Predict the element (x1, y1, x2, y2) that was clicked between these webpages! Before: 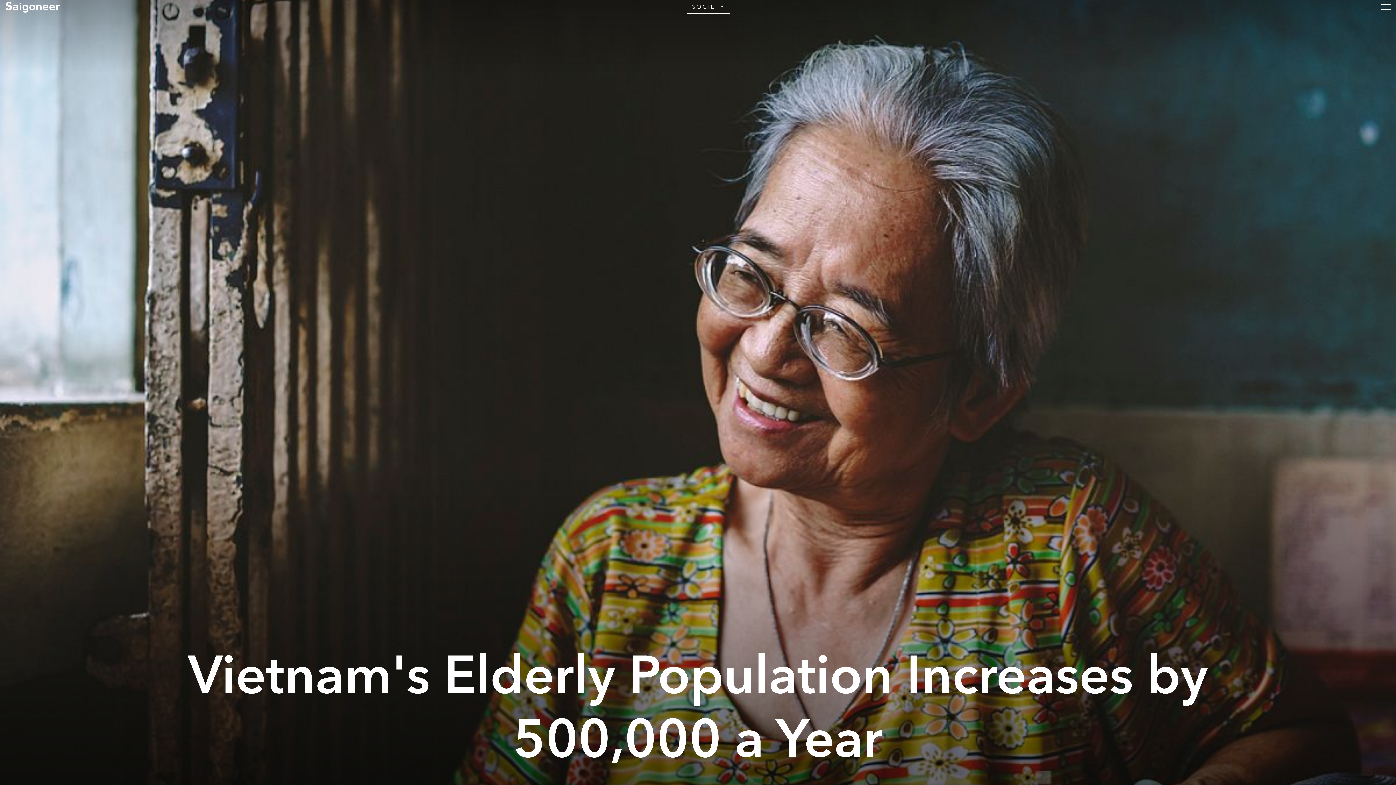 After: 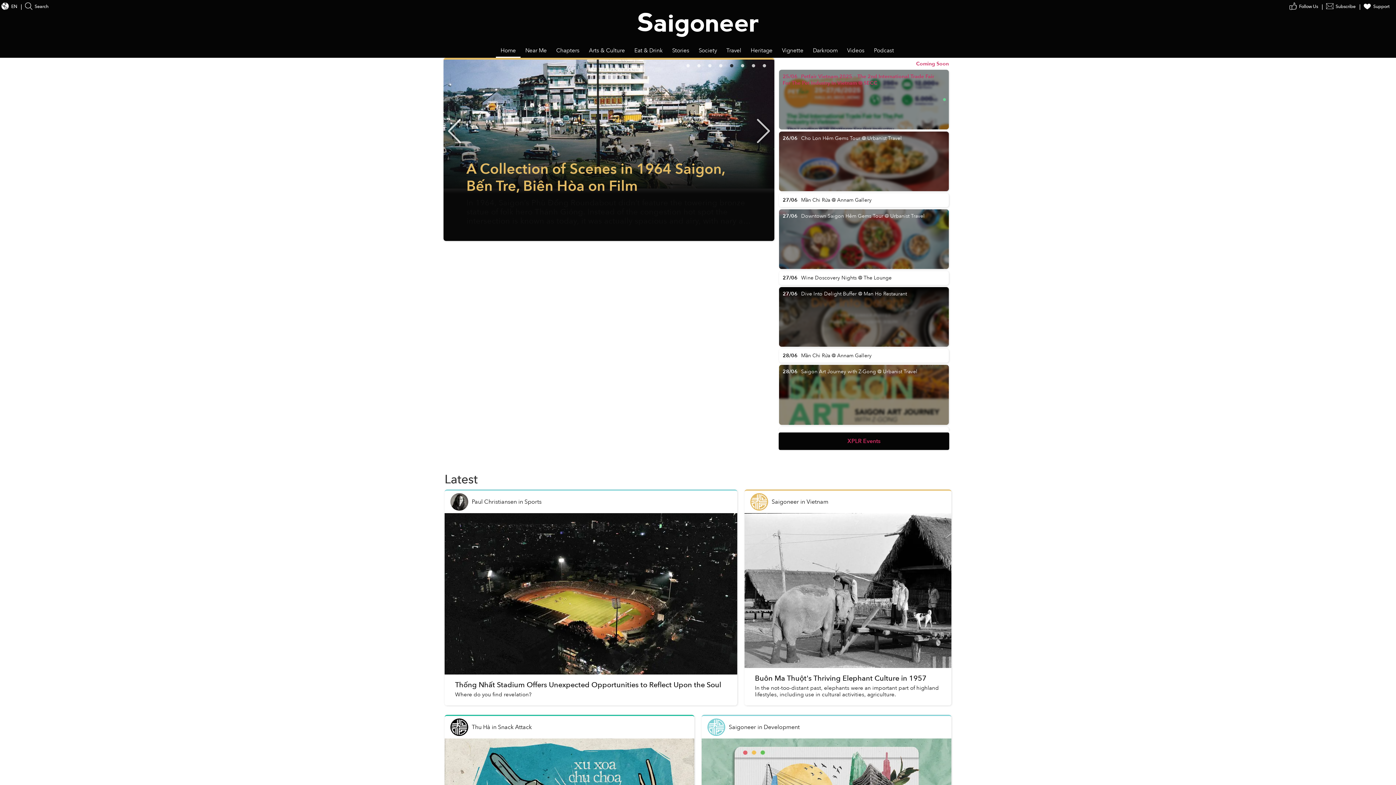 Action: bbox: (489, 0, 514, 14) label: Home